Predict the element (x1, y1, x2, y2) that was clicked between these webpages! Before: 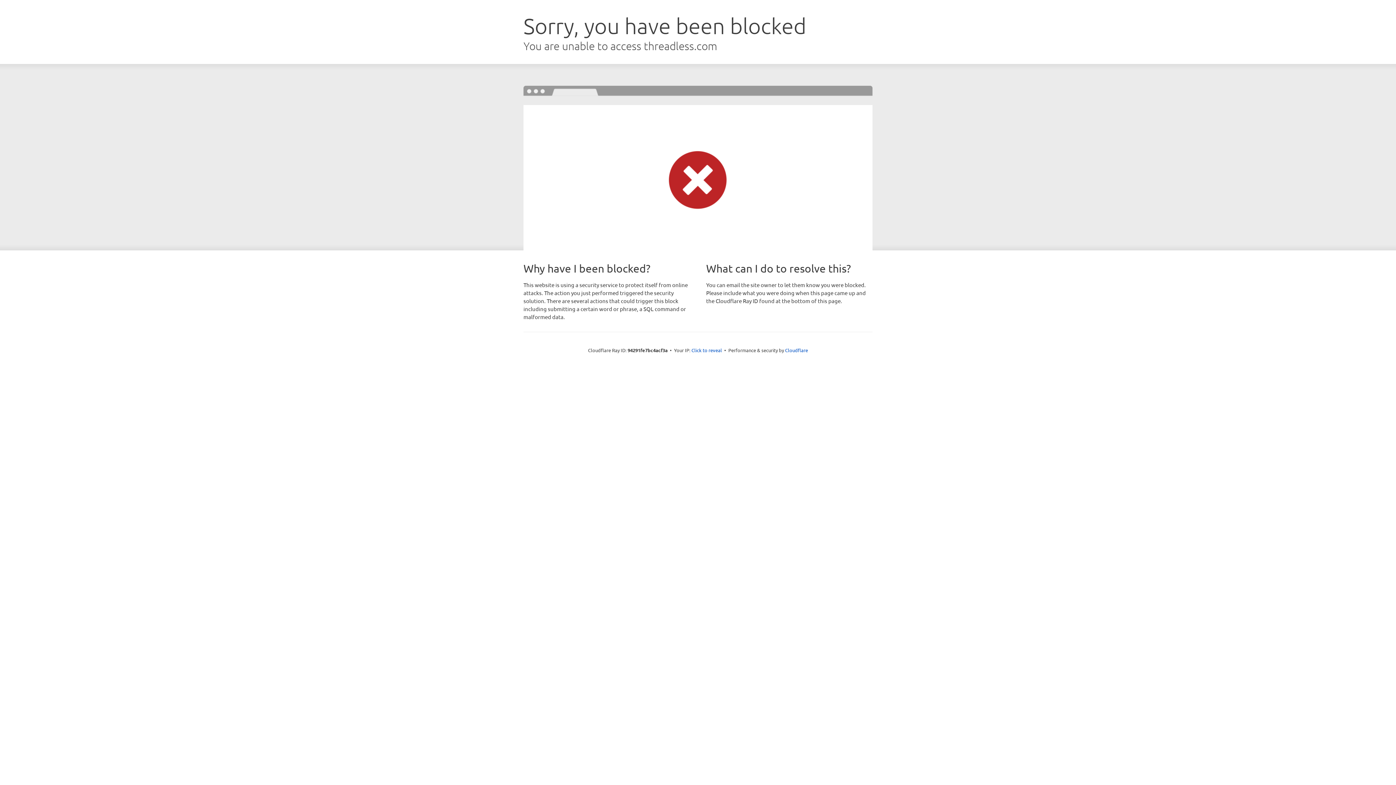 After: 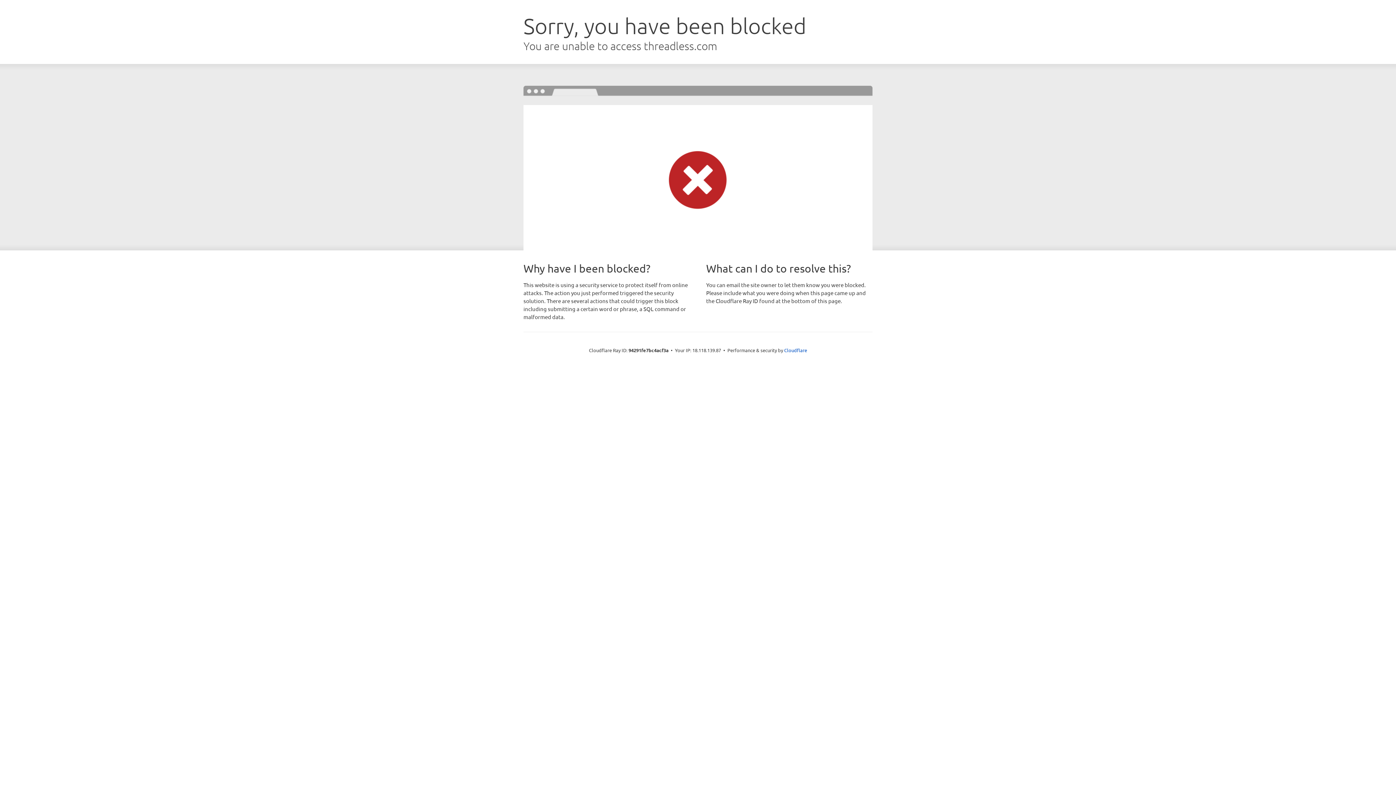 Action: label: Click to reveal bbox: (691, 346, 722, 353)